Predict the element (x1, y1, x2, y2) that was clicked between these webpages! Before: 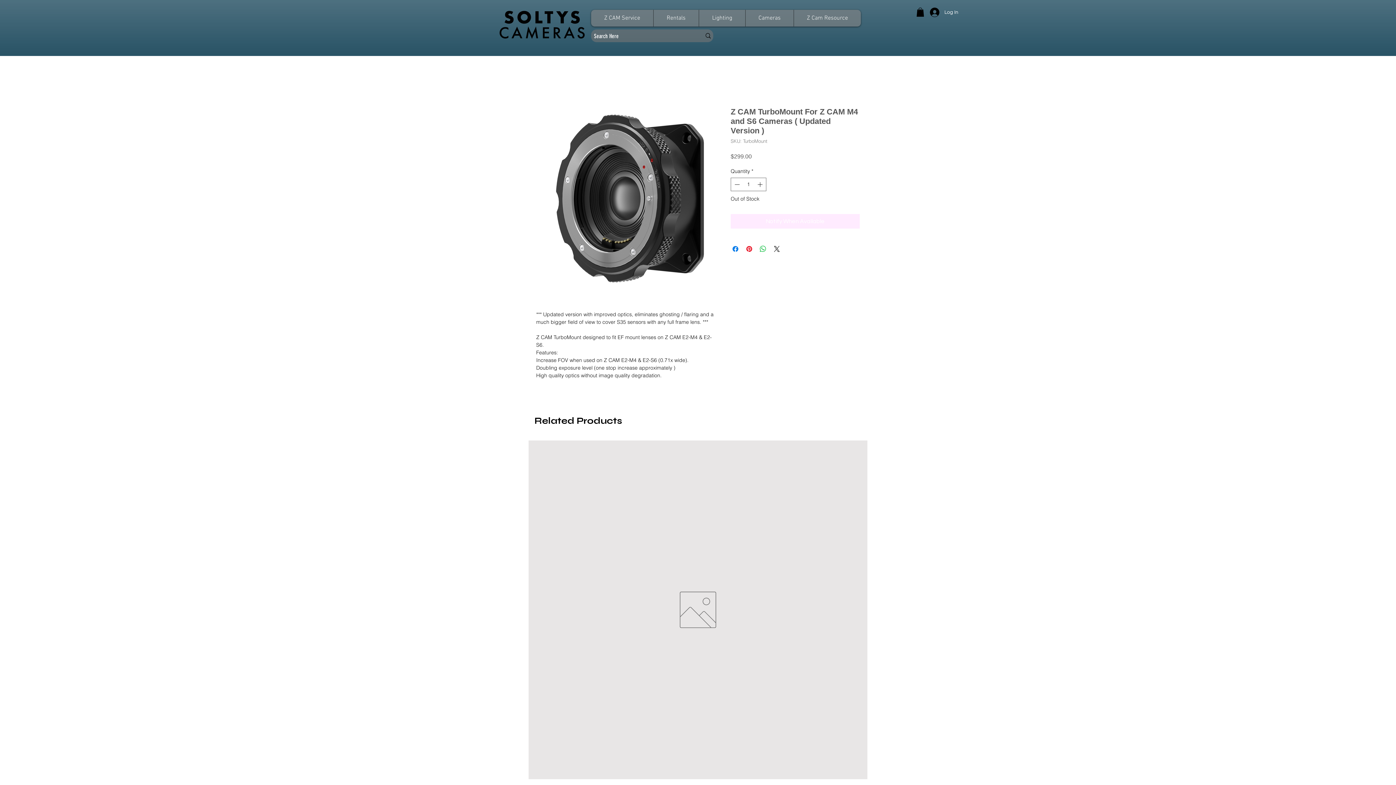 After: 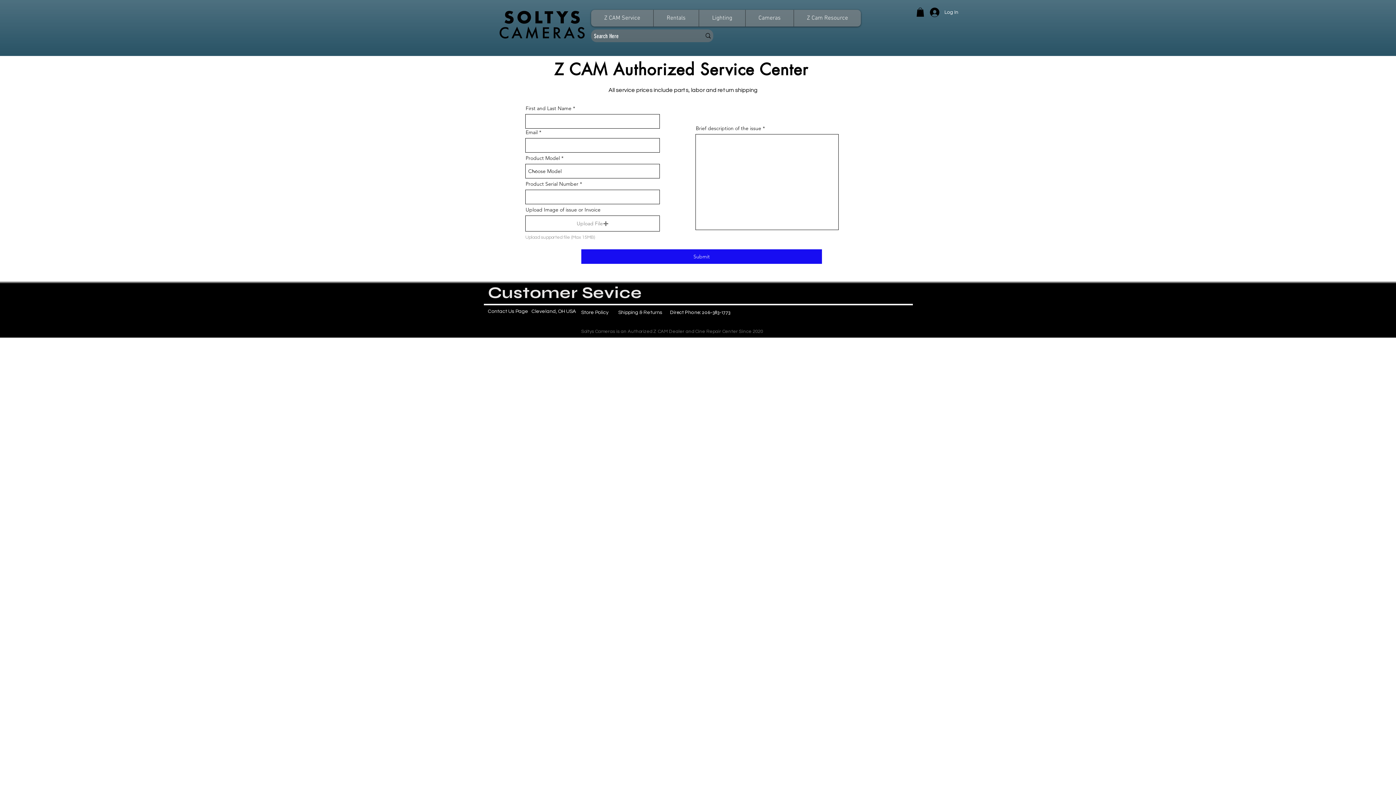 Action: bbox: (498, 9, 588, 42)